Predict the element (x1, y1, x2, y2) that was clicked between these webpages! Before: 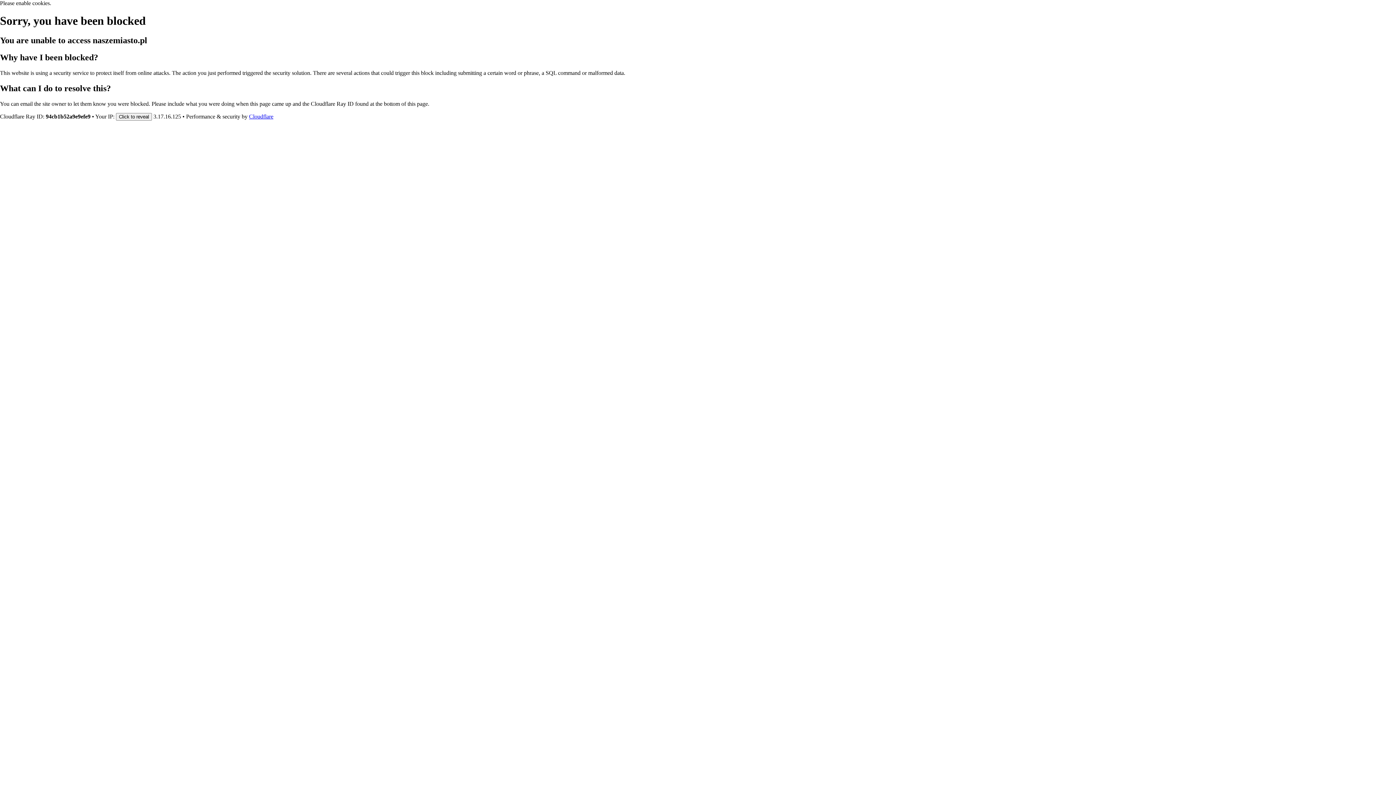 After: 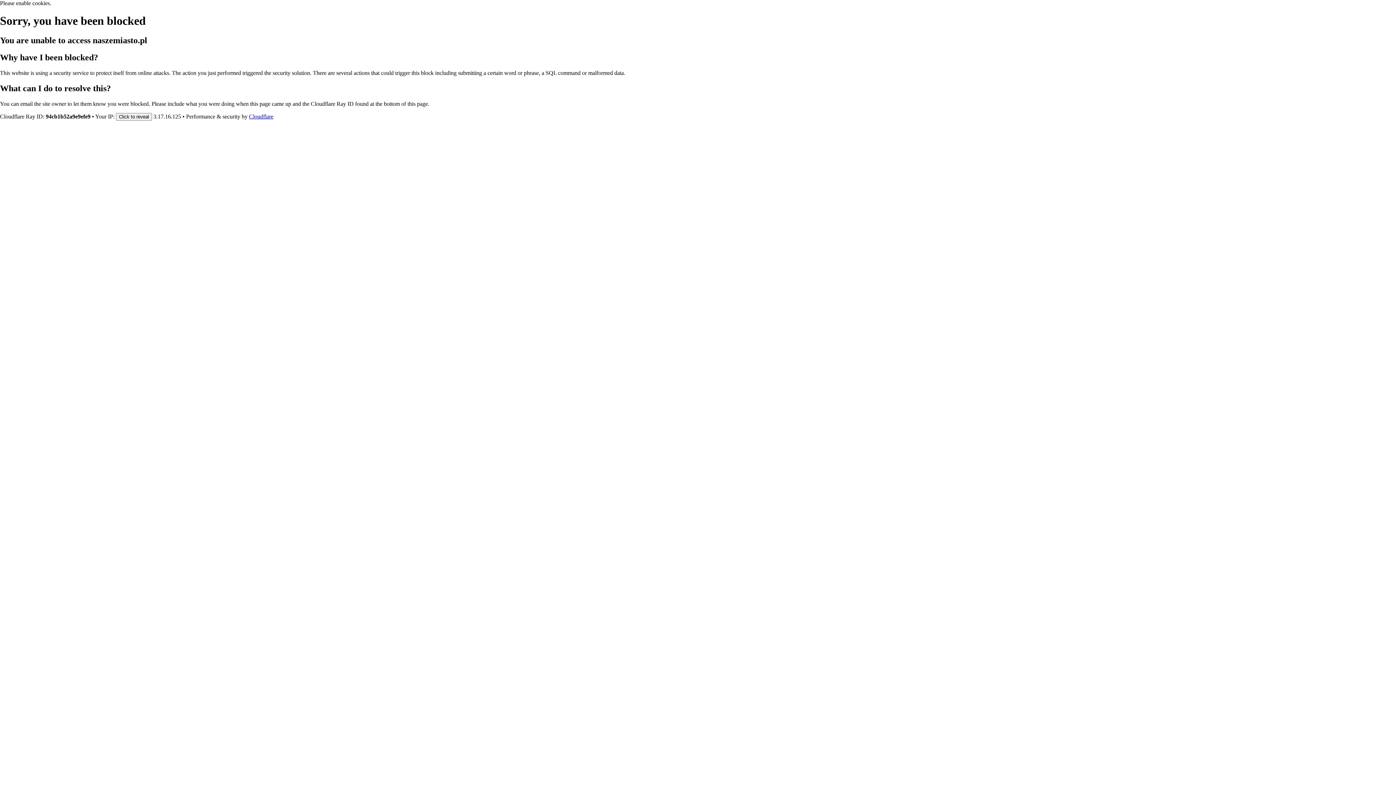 Action: label: Cloudflare bbox: (249, 113, 273, 119)